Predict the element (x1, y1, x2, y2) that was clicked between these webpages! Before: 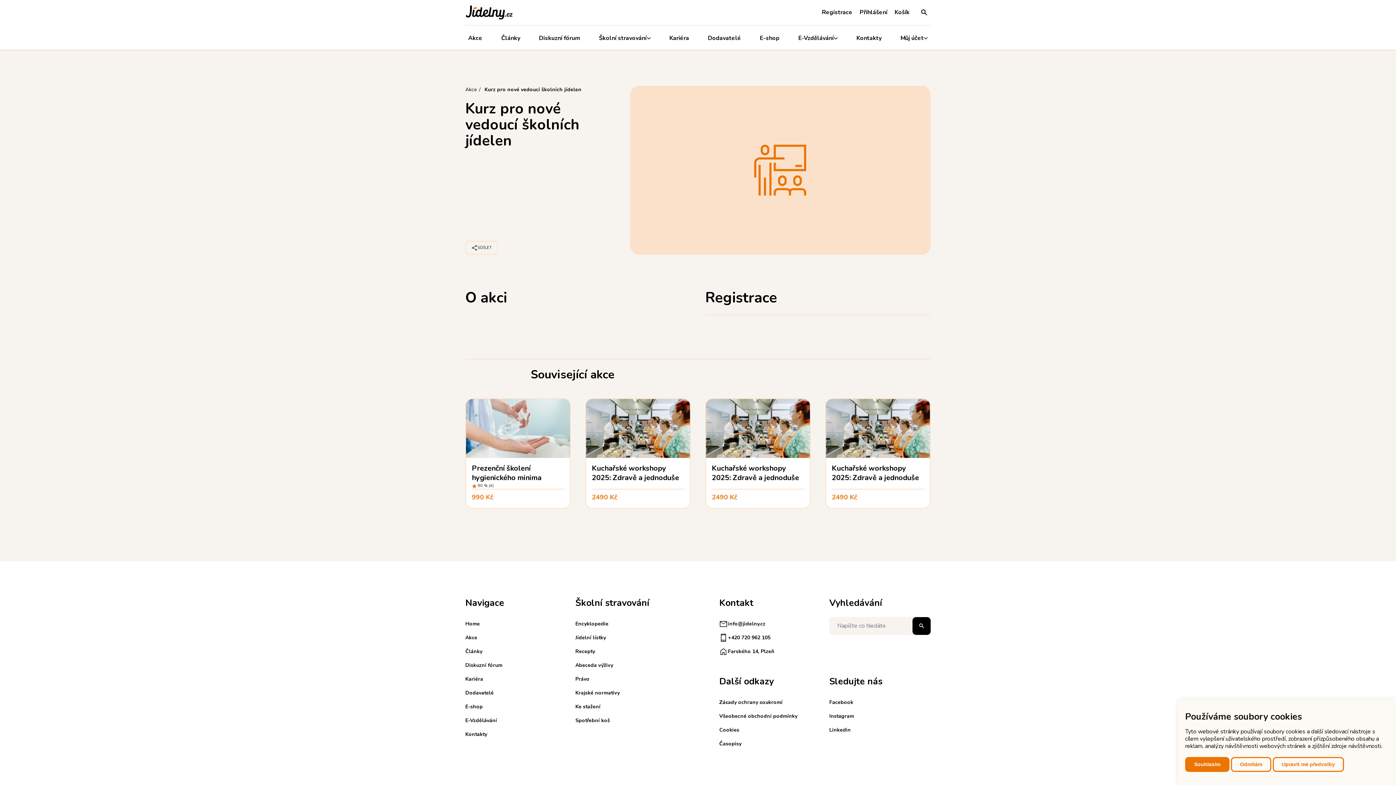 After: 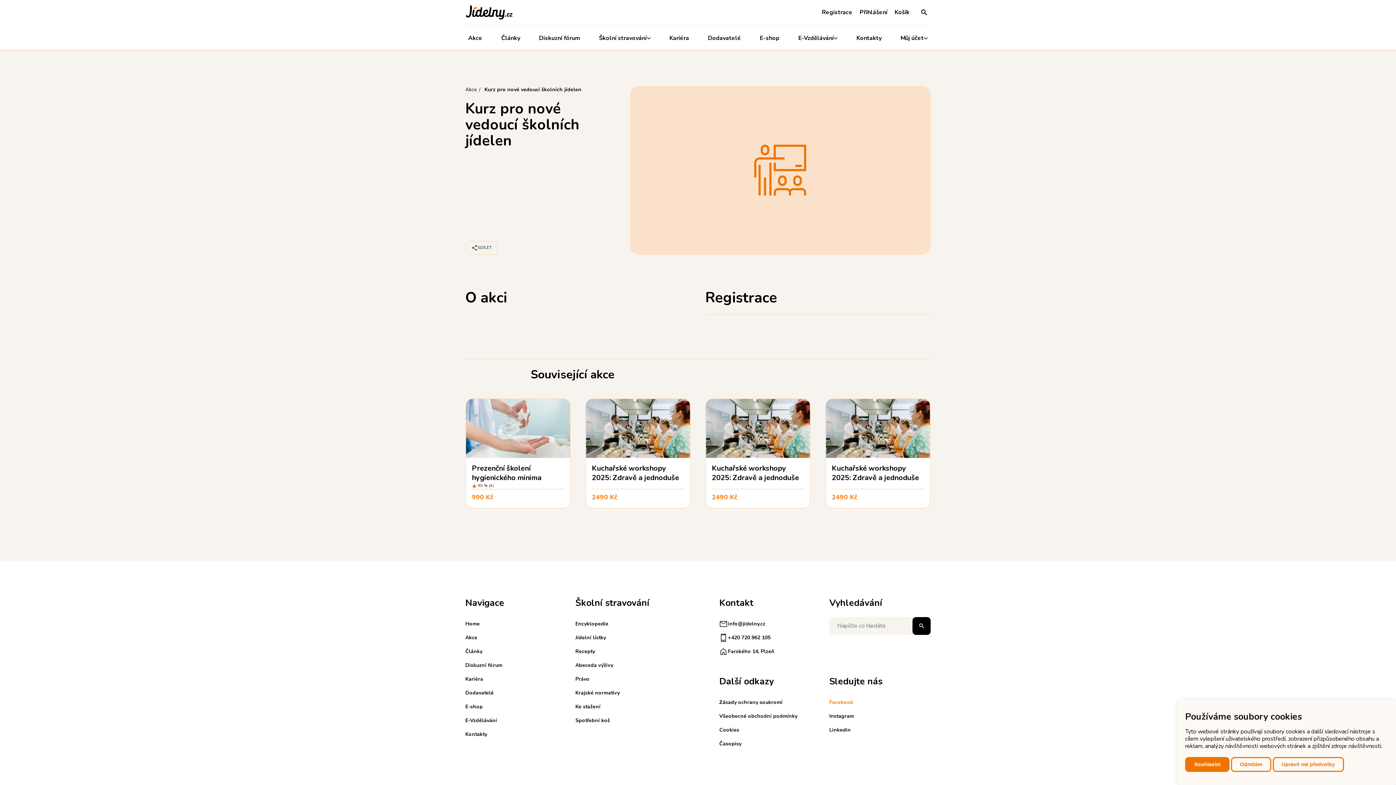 Action: label: Facebook bbox: (829, 695, 853, 709)